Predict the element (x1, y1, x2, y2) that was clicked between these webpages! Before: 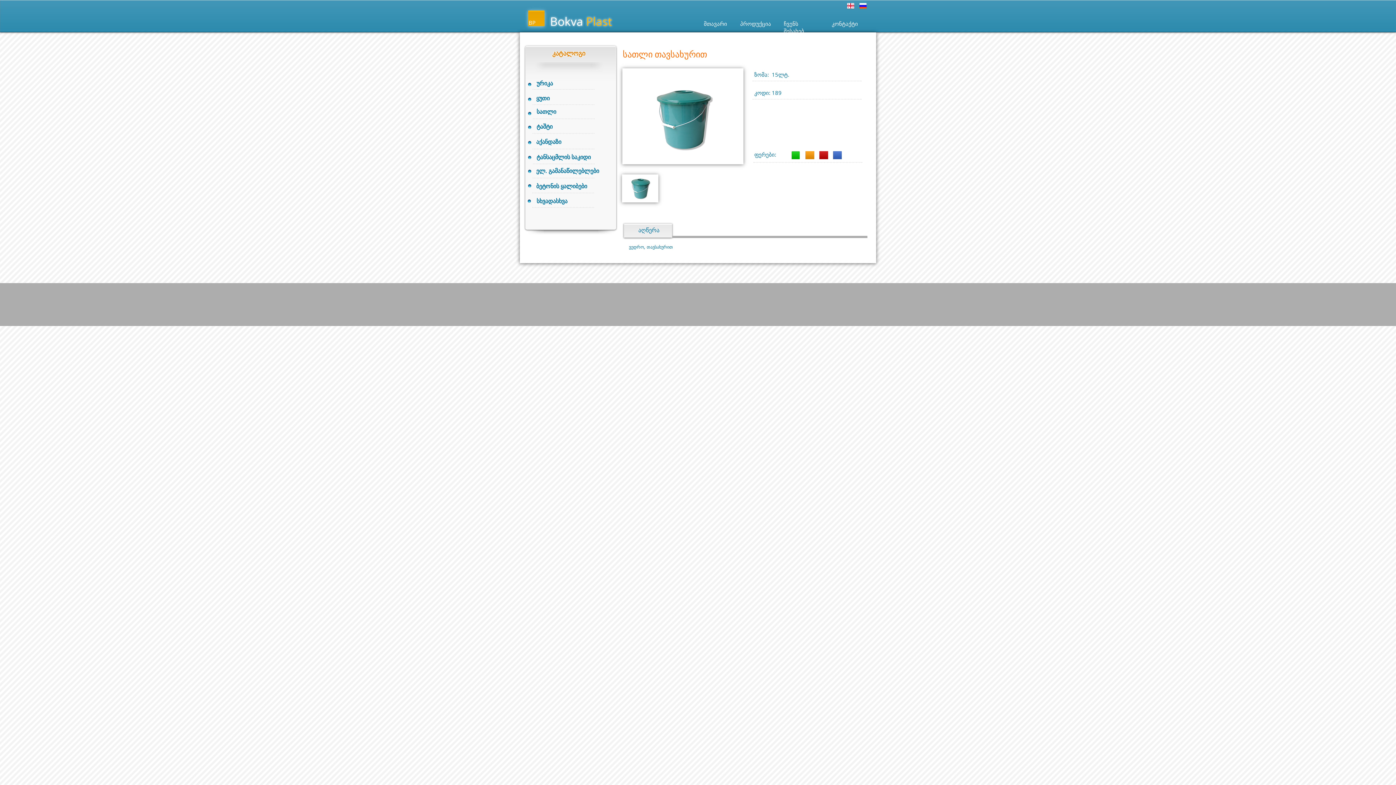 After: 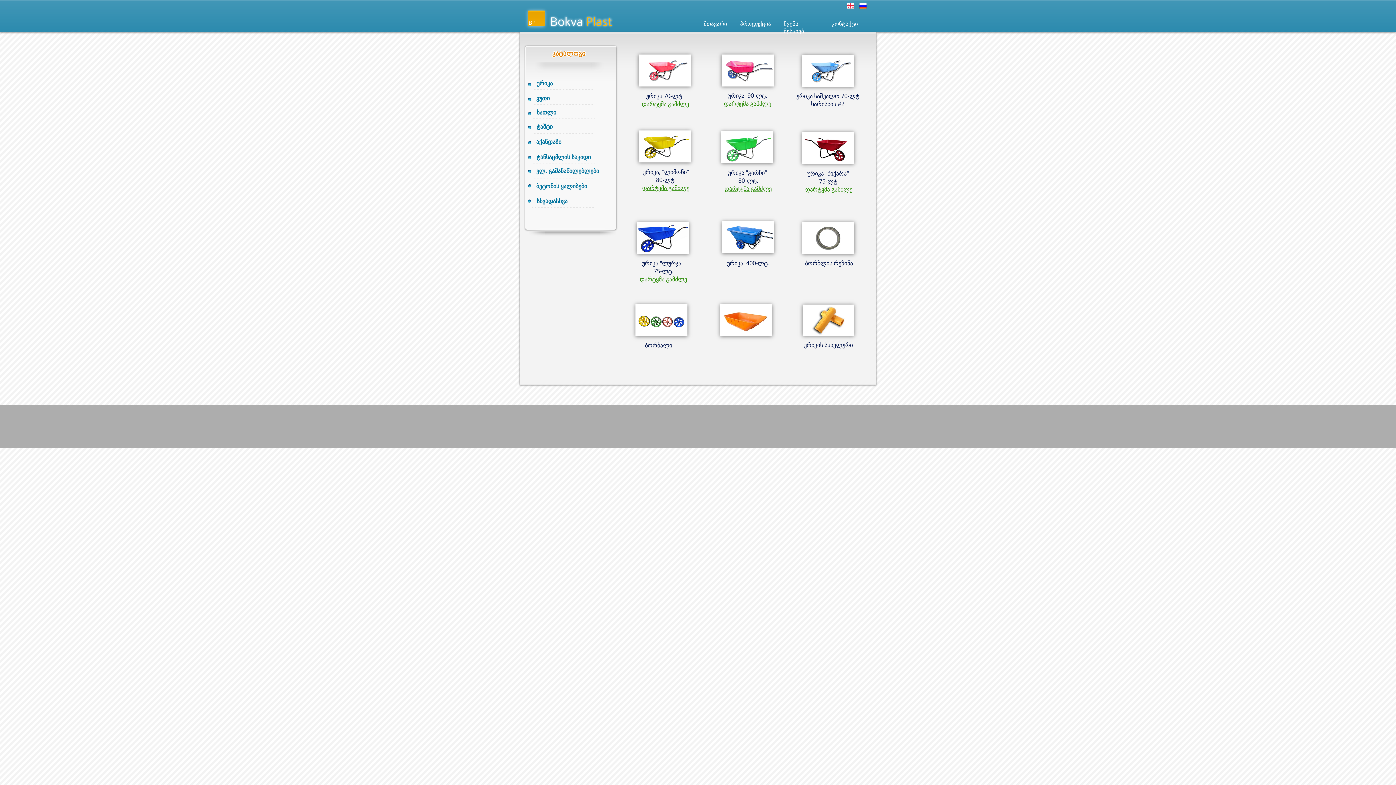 Action: bbox: (536, 79, 553, 87) label: ურიკა